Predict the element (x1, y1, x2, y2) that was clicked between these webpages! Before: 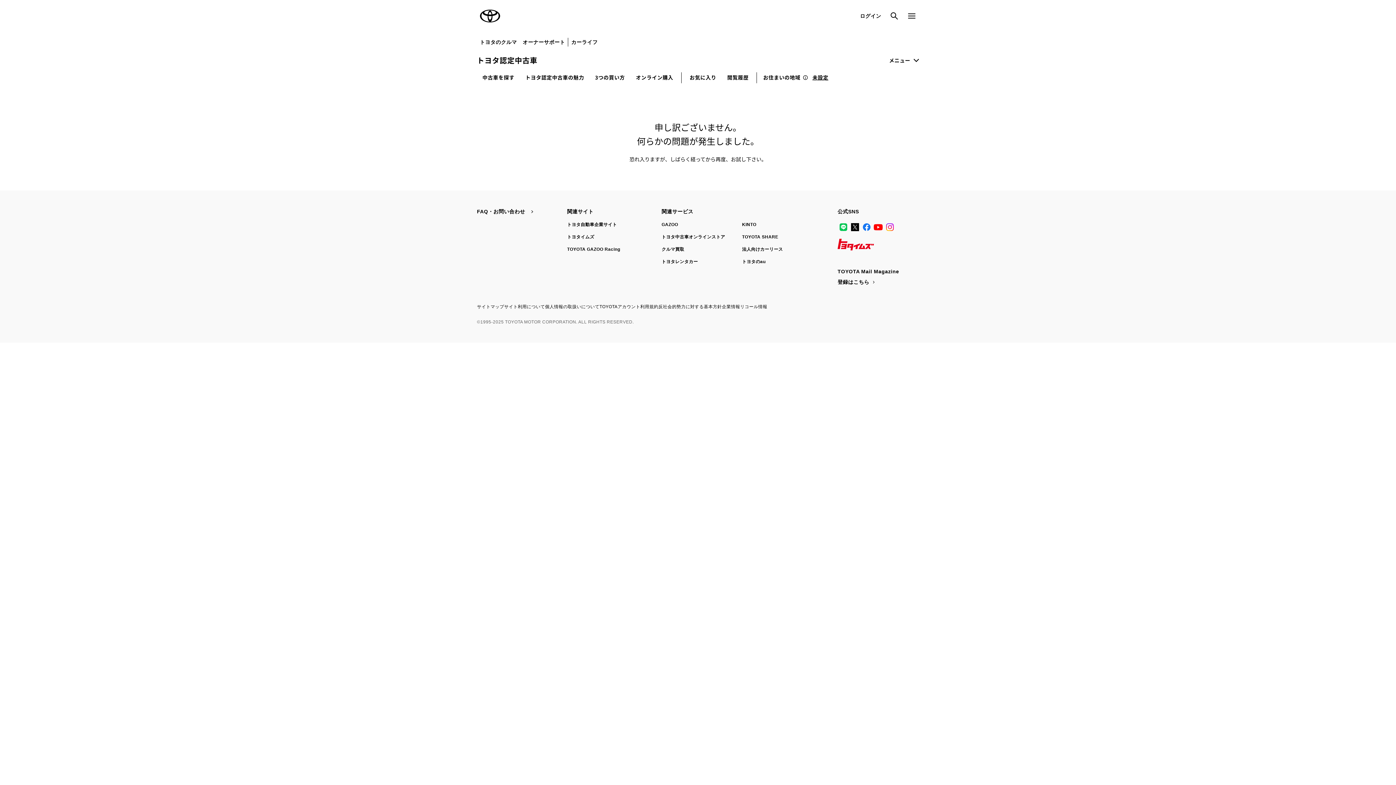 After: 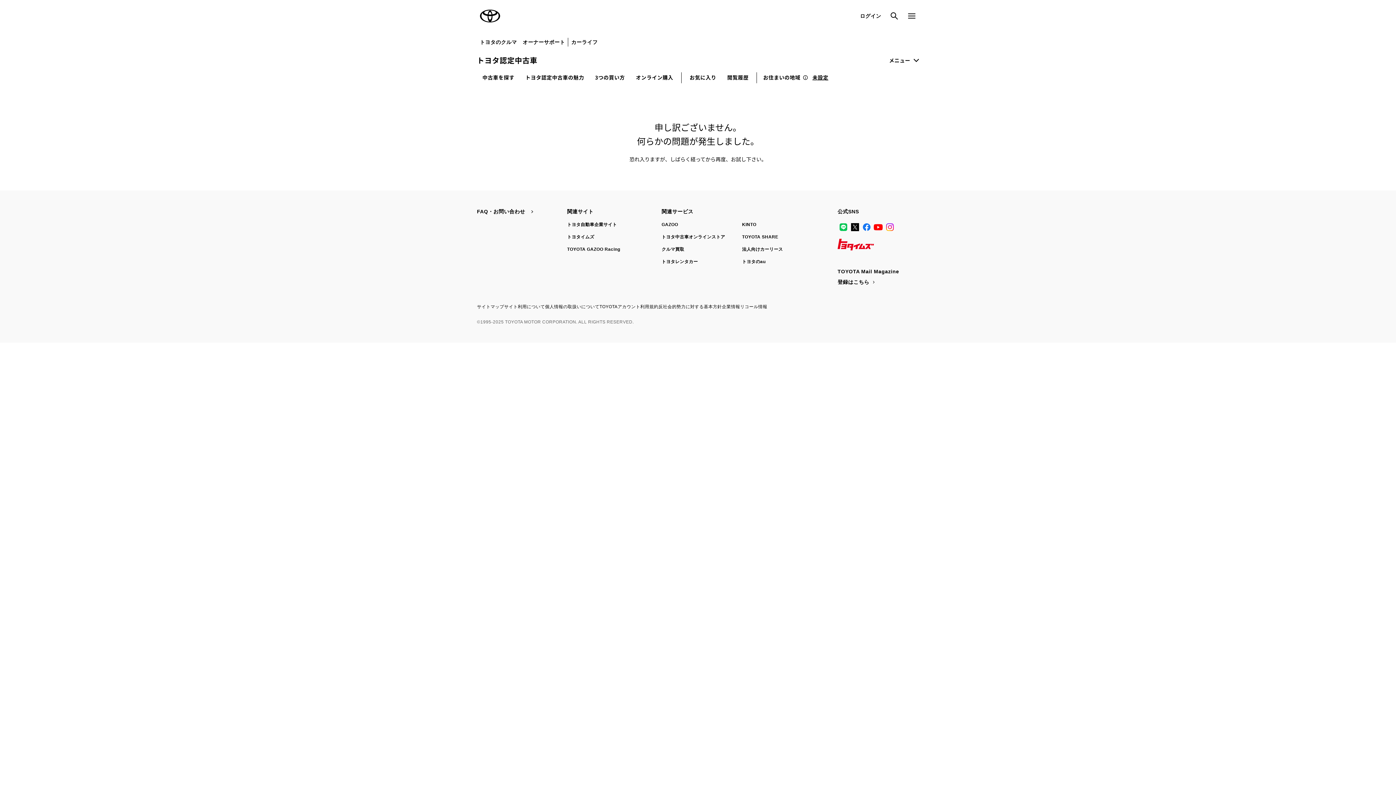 Action: label: TOYOTAアカウント利用規約 bbox: (599, 304, 658, 309)